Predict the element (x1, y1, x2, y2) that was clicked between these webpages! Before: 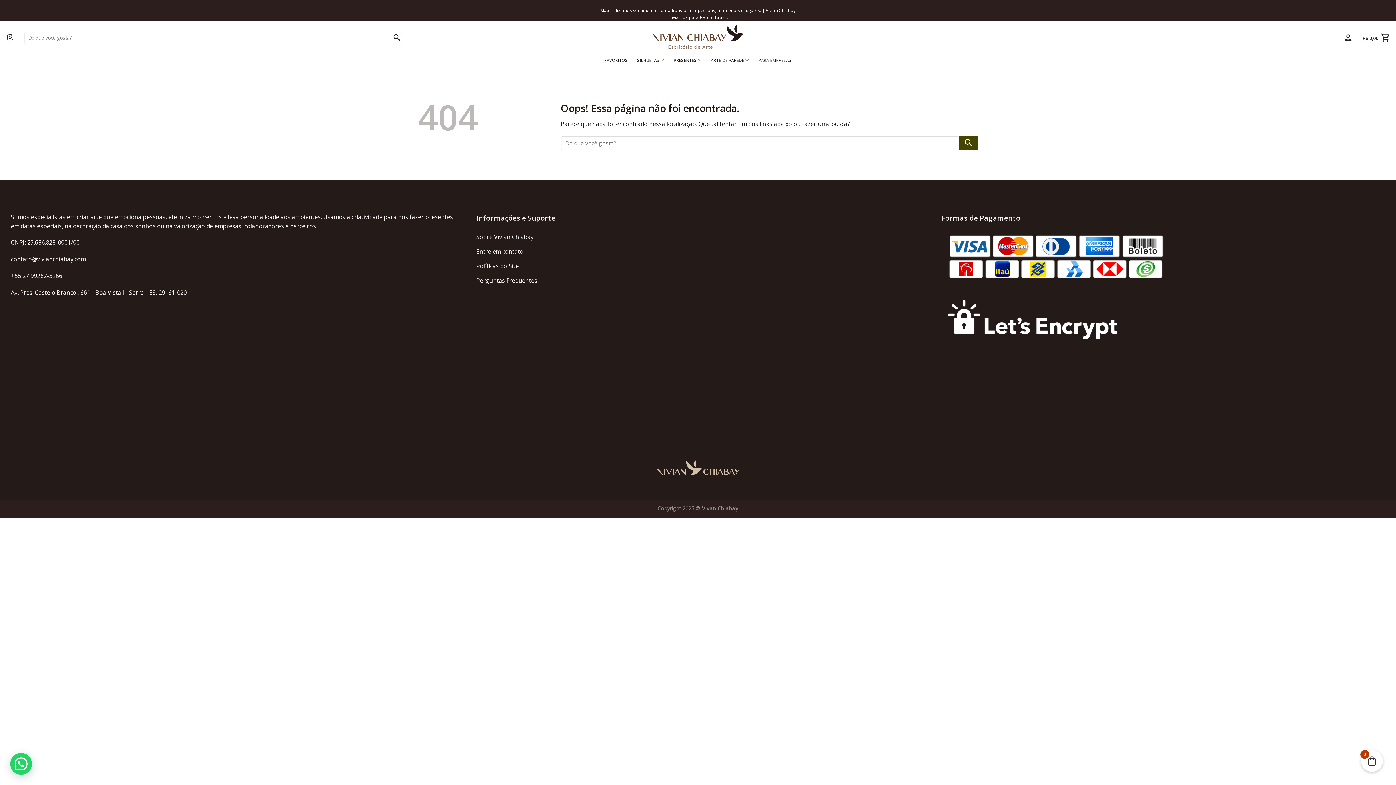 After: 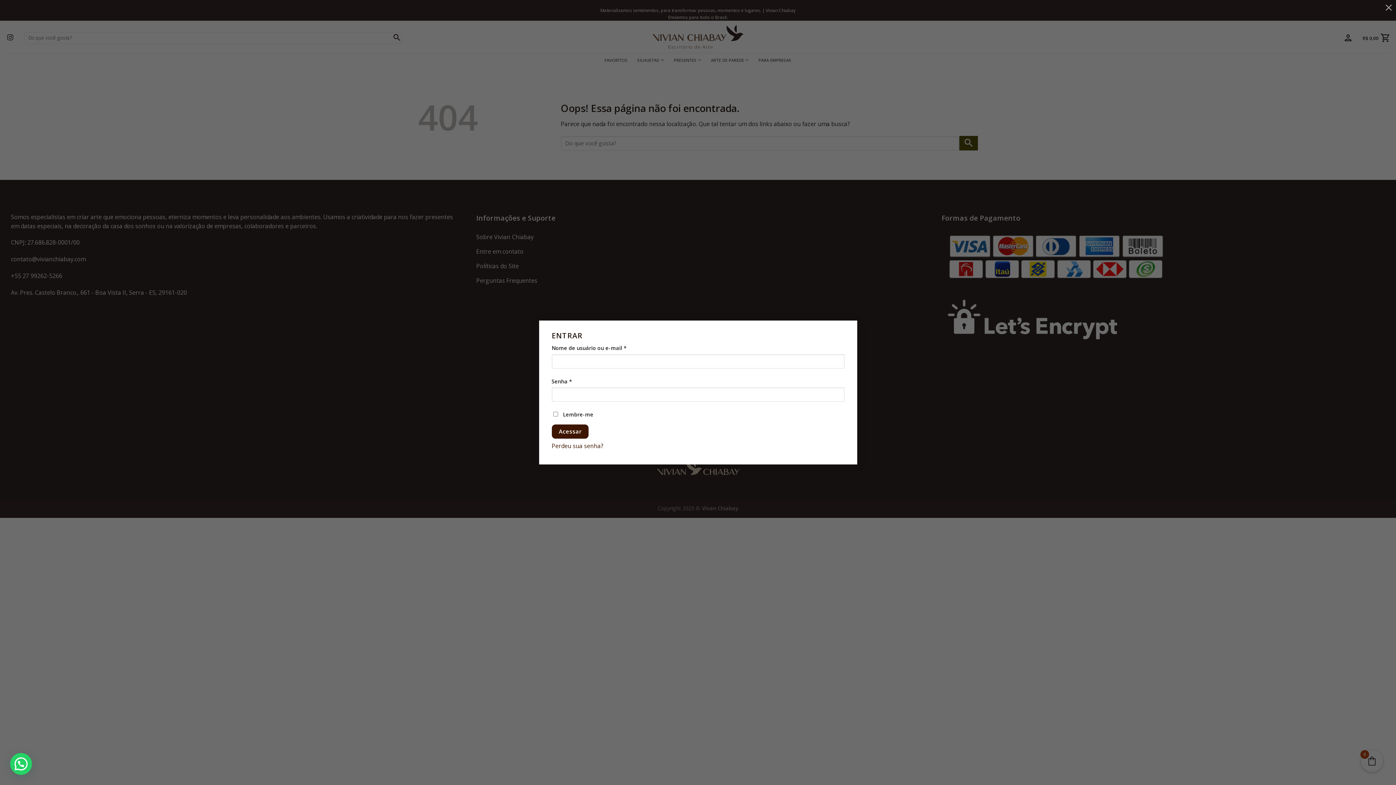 Action: label: Entrar bbox: (1343, 28, 1353, 47)